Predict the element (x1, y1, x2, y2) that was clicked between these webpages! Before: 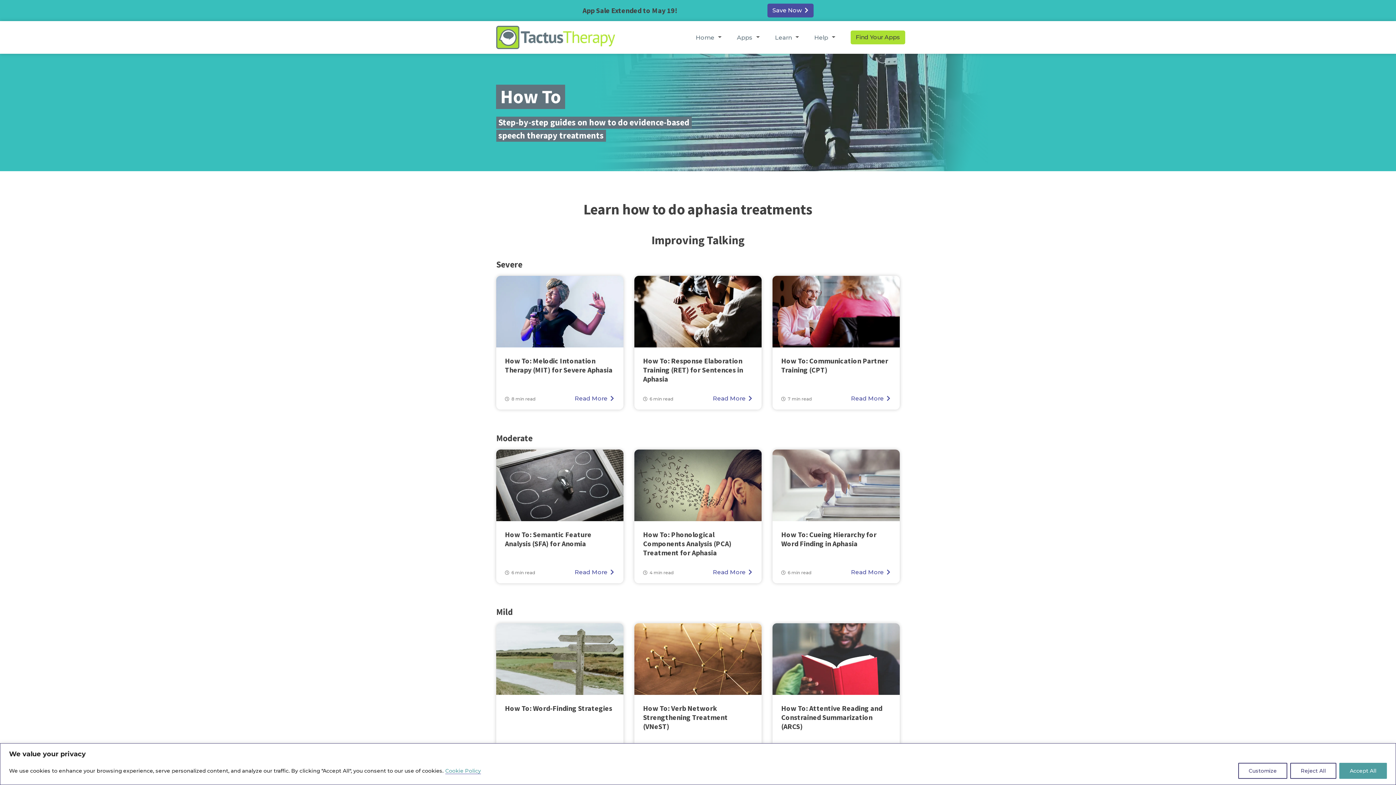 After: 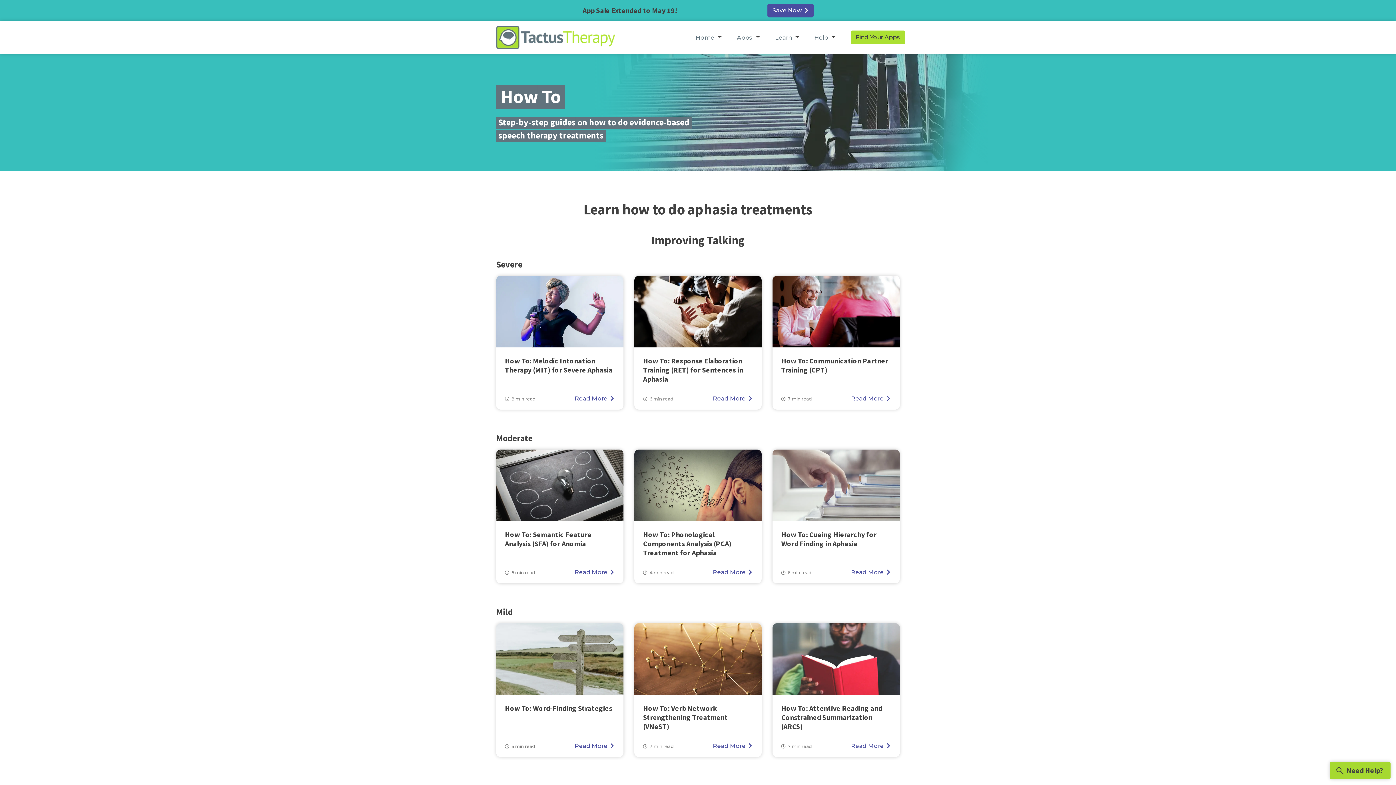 Action: bbox: (1339, 763, 1387, 779) label: Accept All